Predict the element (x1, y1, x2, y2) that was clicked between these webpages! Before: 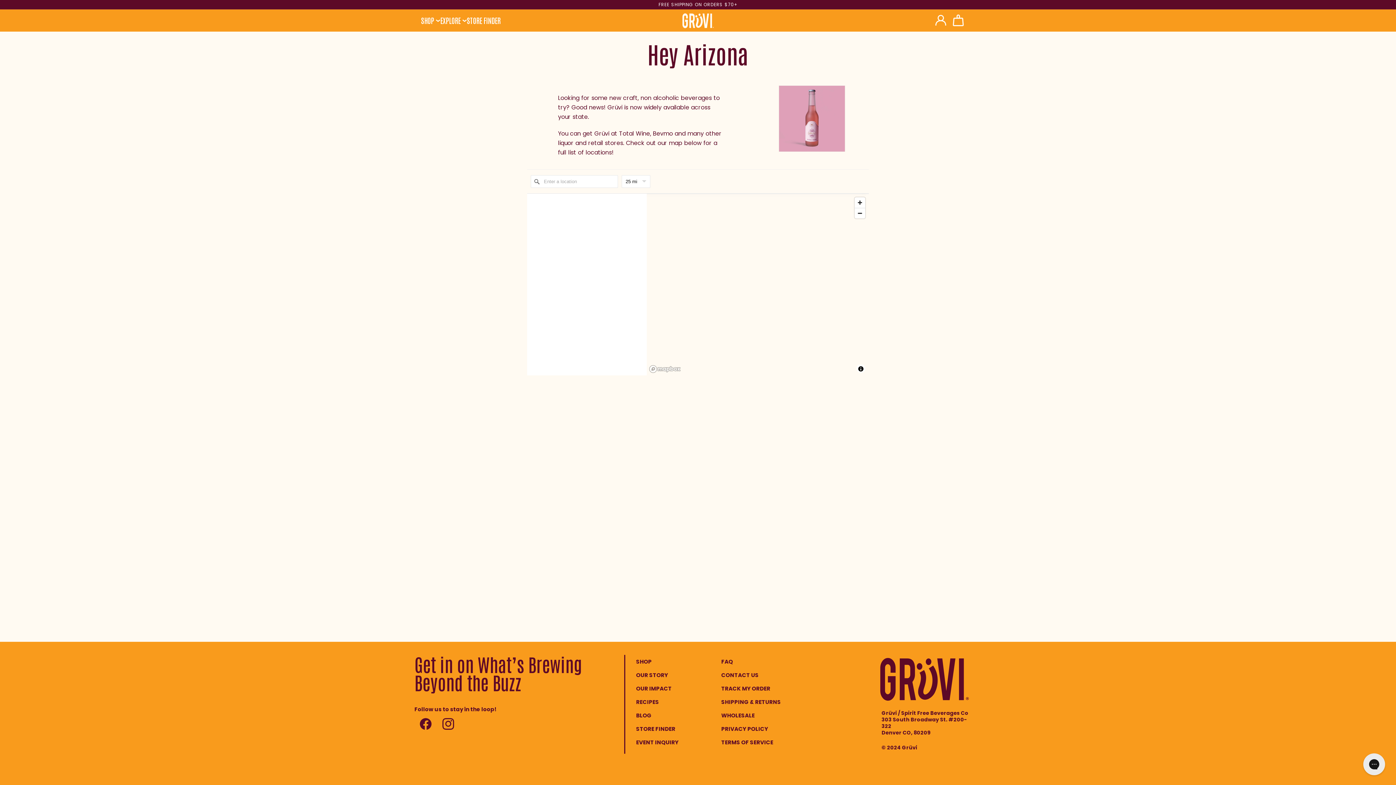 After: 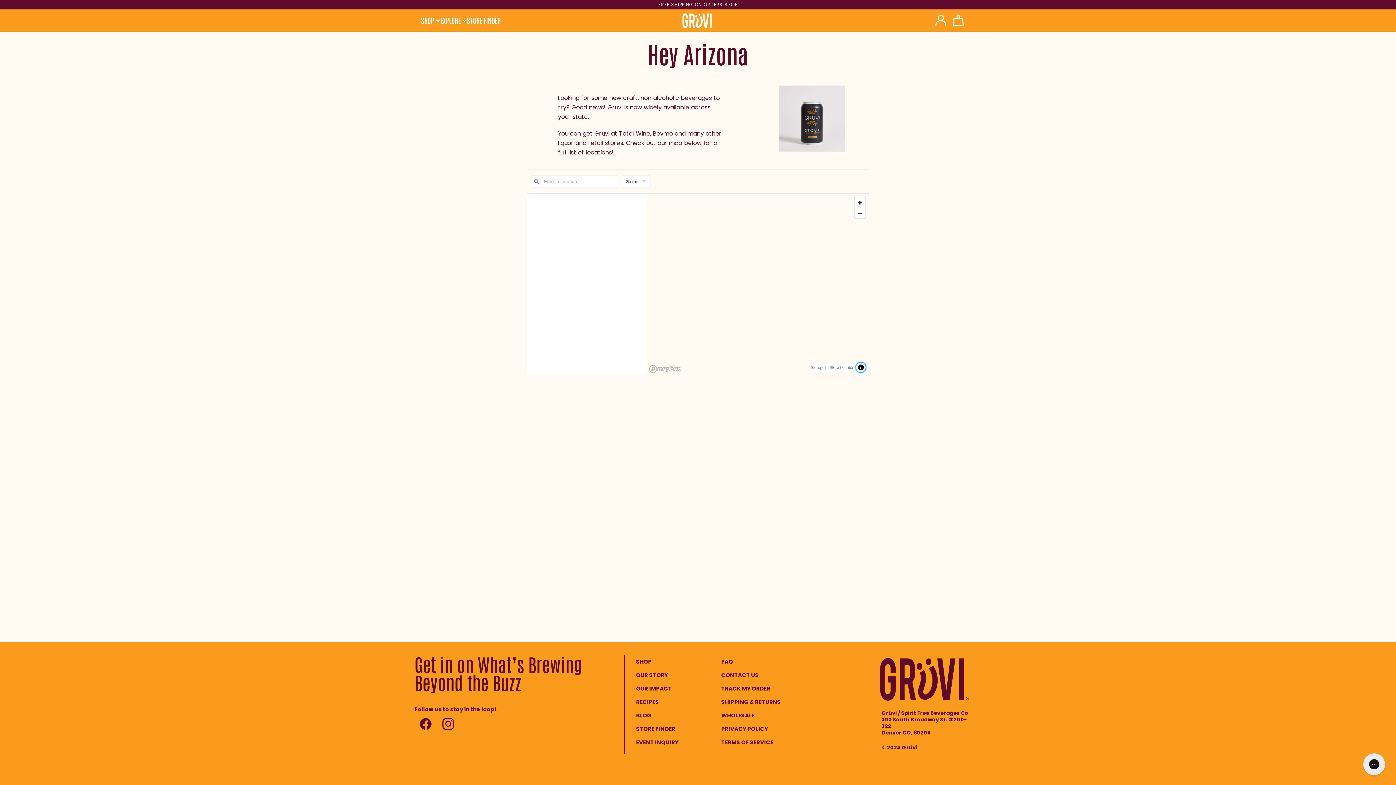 Action: bbox: (856, 364, 865, 373)